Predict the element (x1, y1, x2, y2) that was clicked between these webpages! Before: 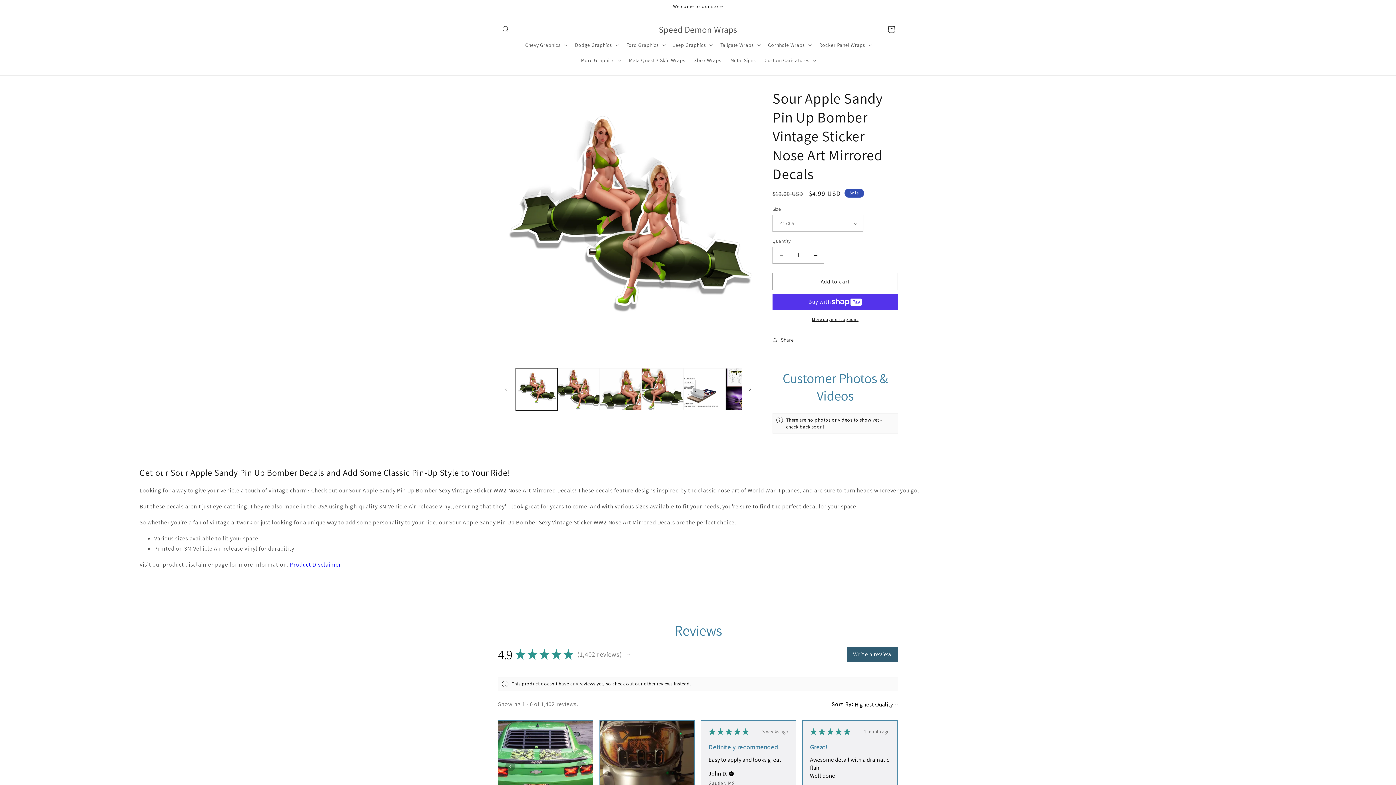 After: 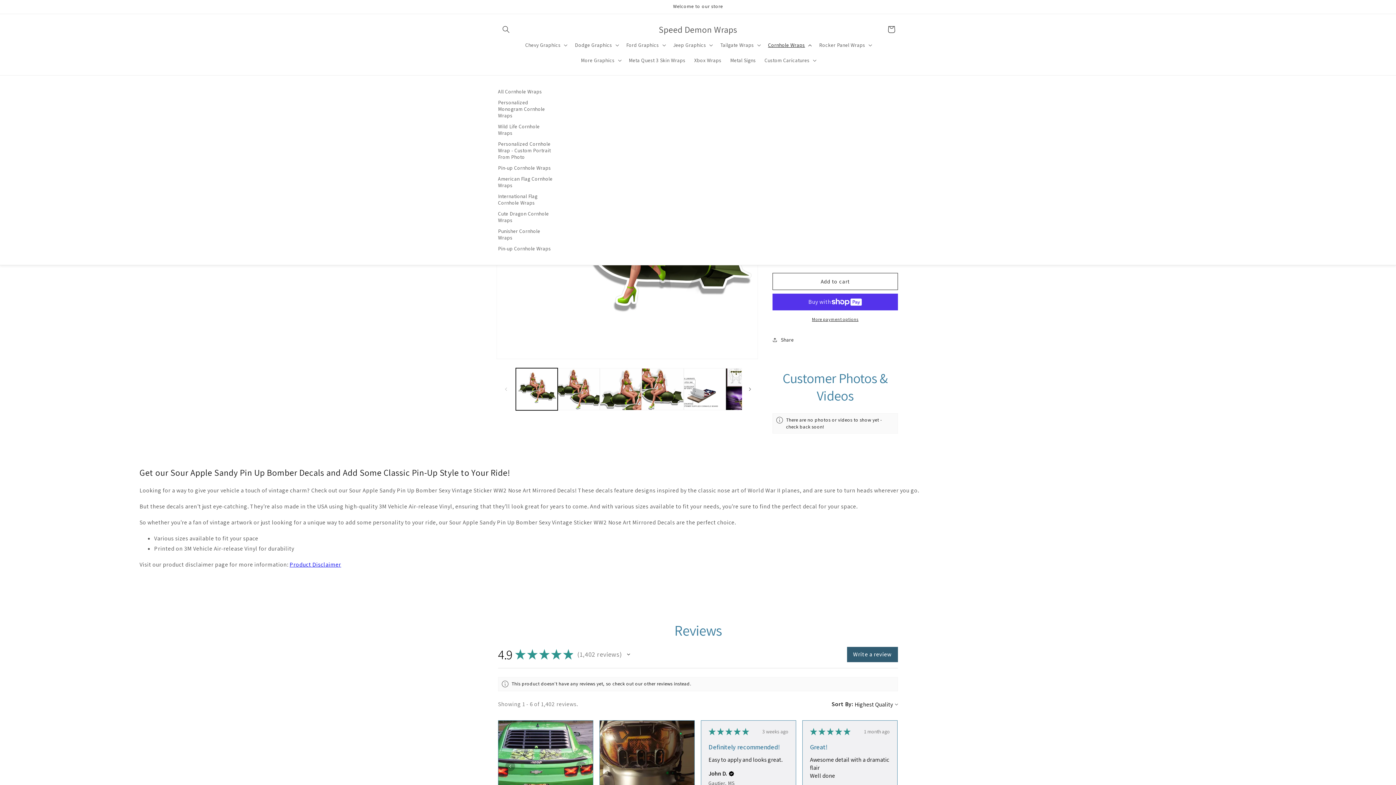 Action: bbox: (763, 37, 814, 52) label: Cornhole Wraps